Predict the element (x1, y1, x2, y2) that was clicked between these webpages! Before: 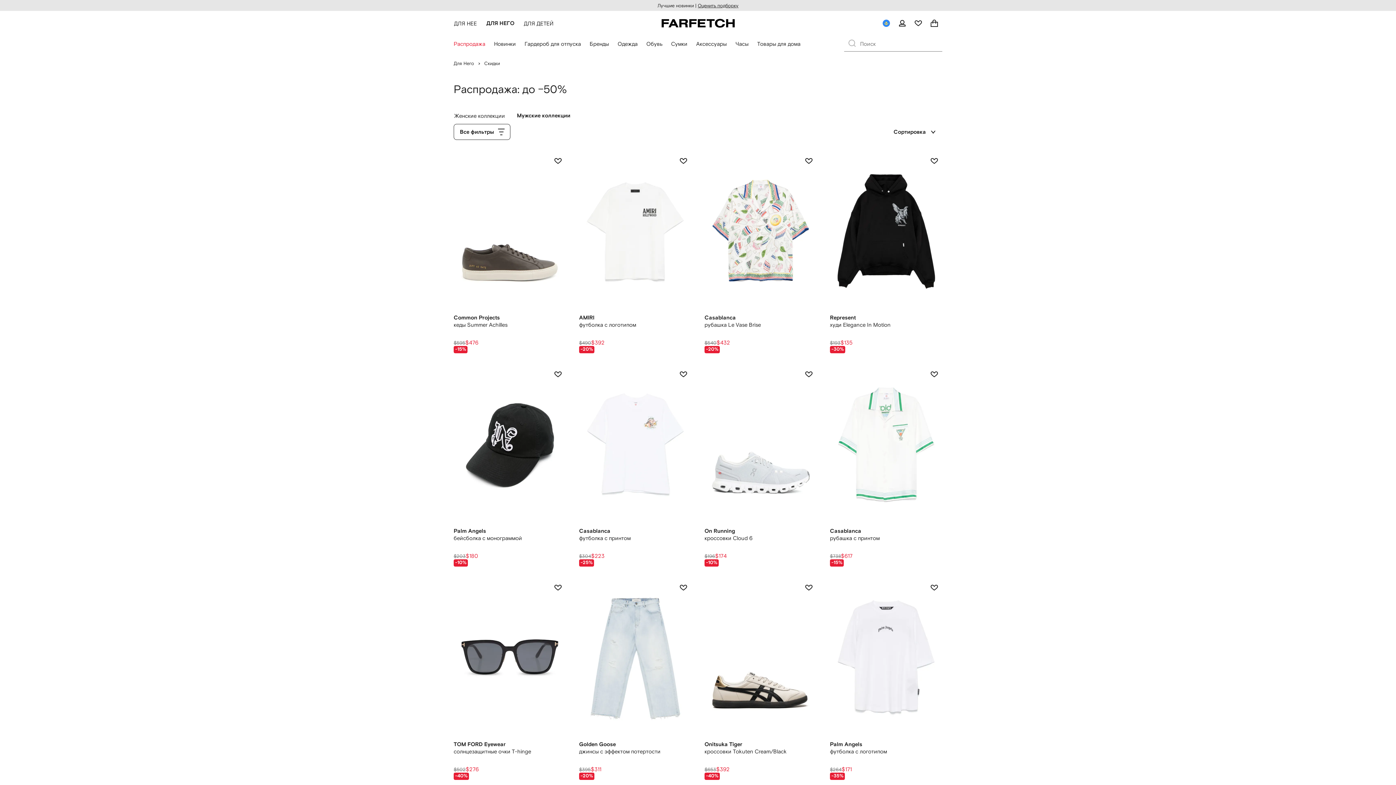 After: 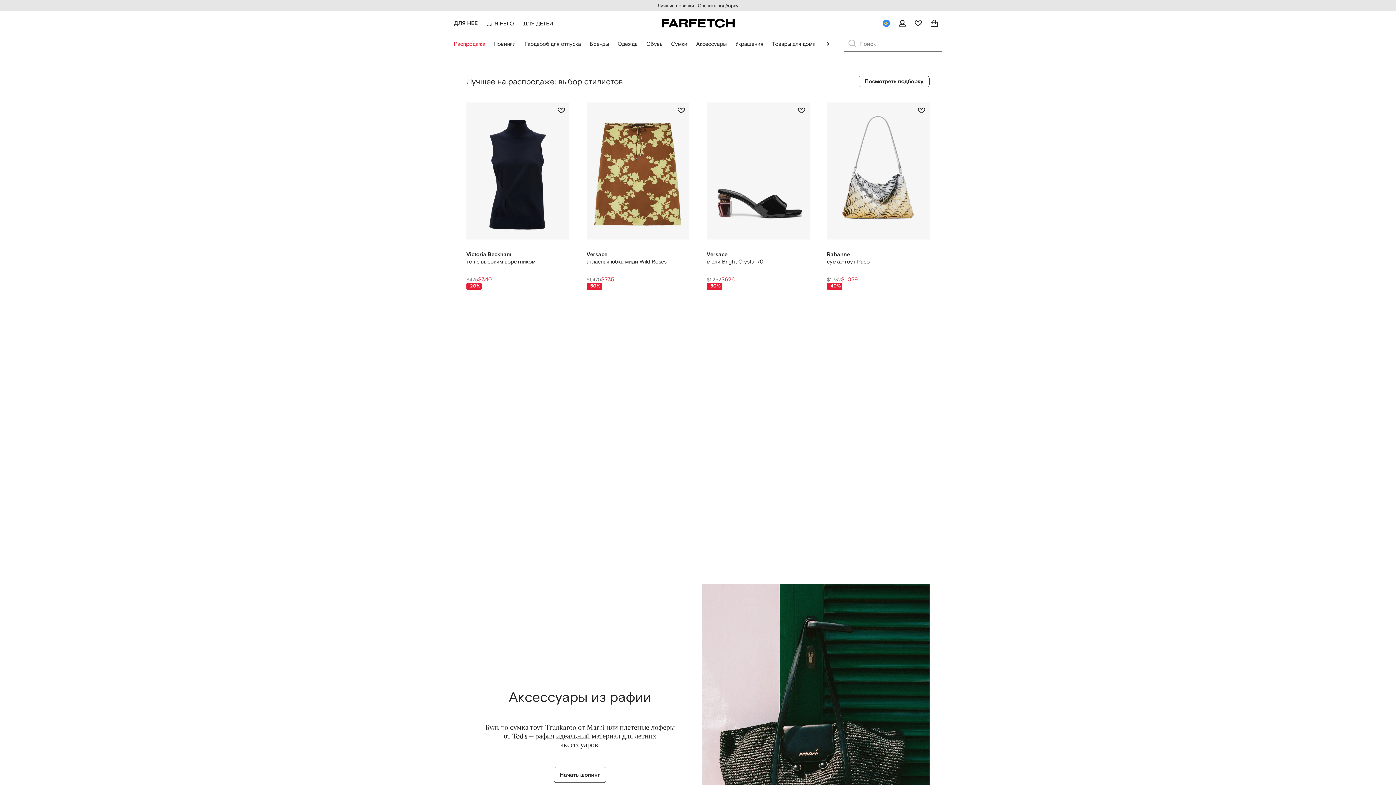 Action: label: ДЛЯ НЕЕ bbox: (449, 15, 481, 31)